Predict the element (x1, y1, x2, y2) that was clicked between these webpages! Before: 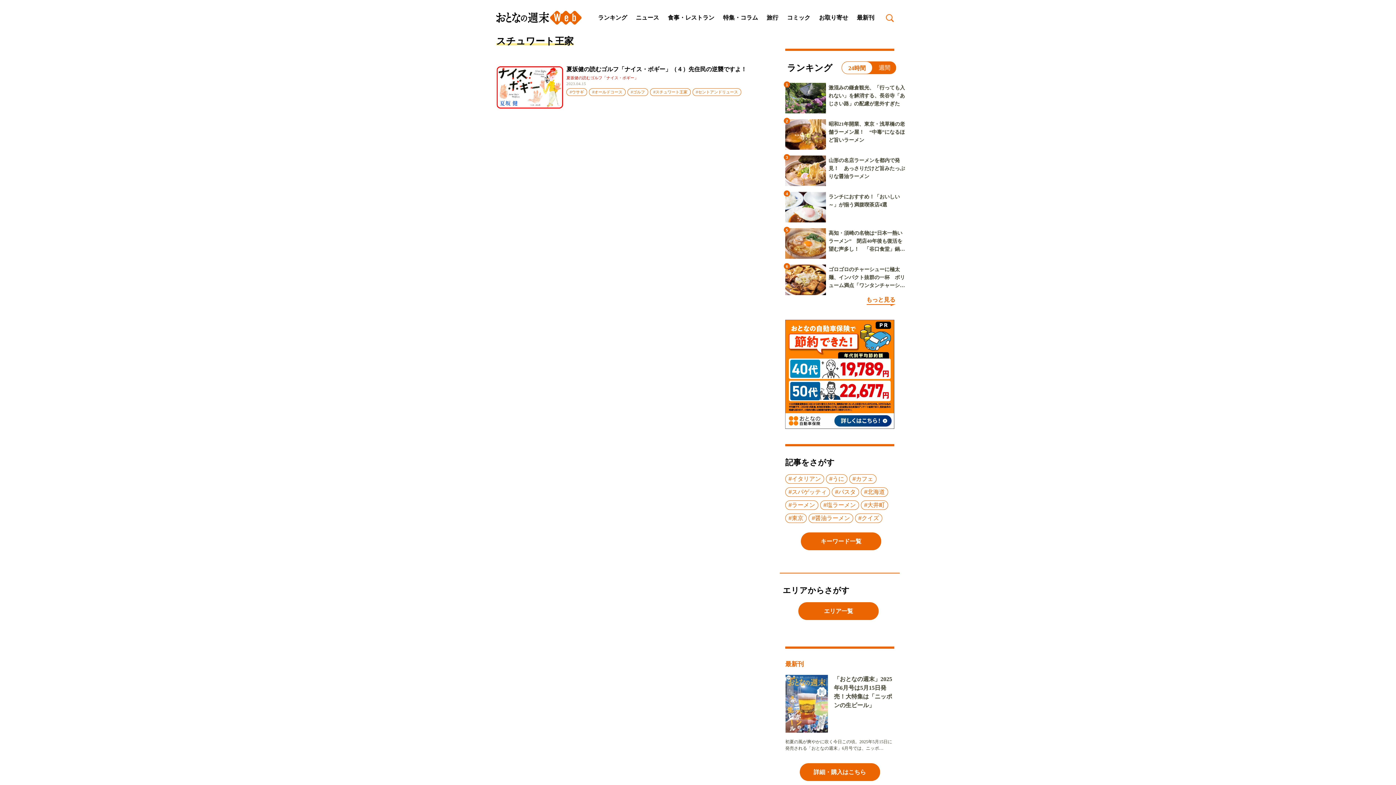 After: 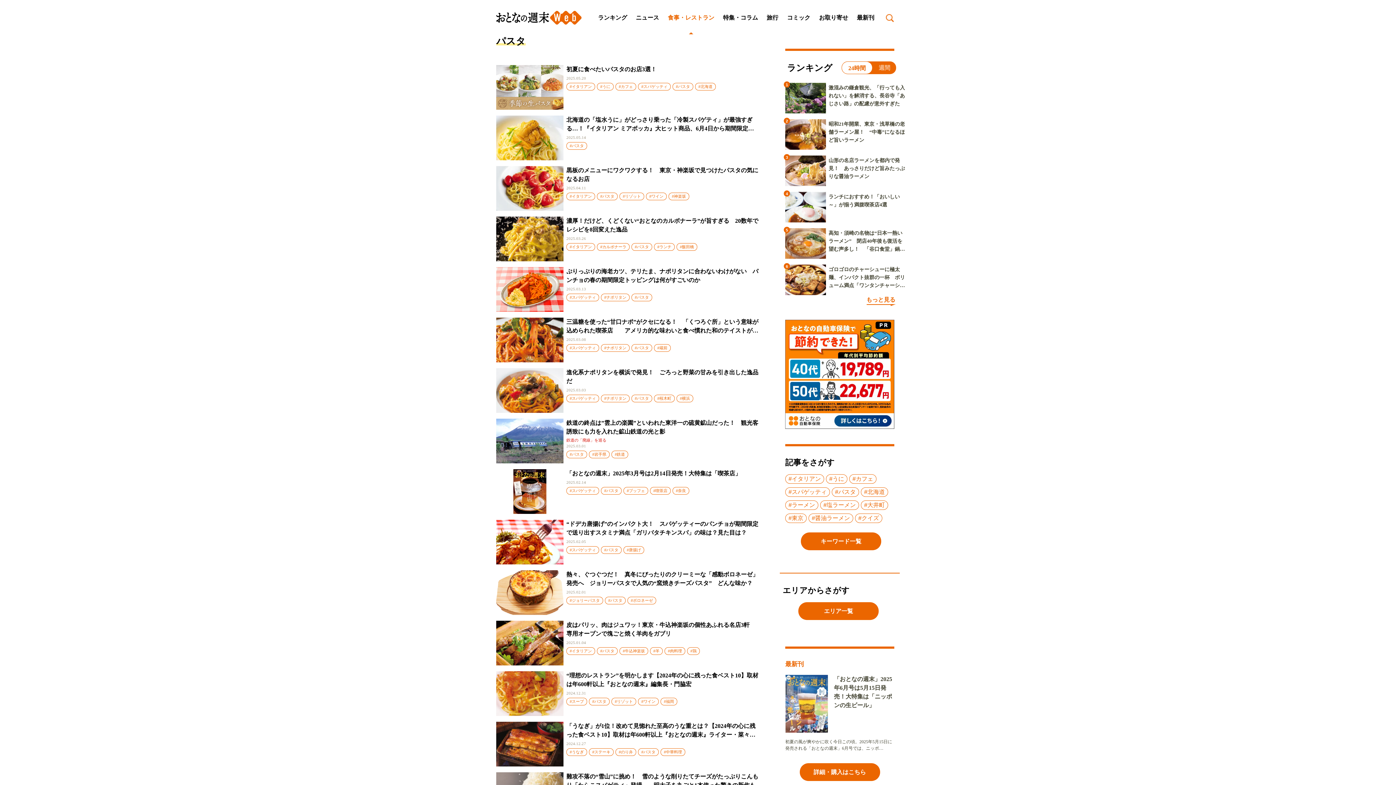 Action: bbox: (832, 487, 859, 497) label: #パスタ